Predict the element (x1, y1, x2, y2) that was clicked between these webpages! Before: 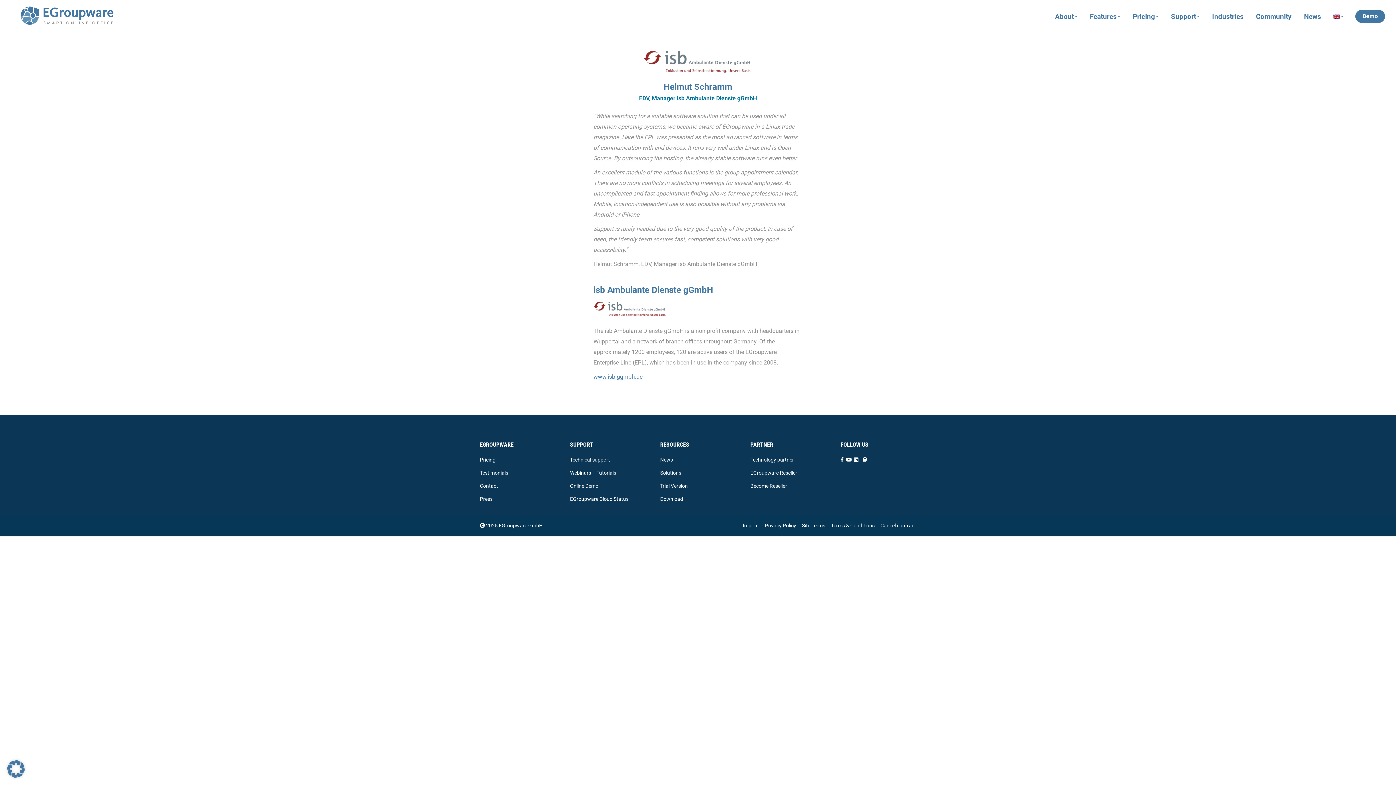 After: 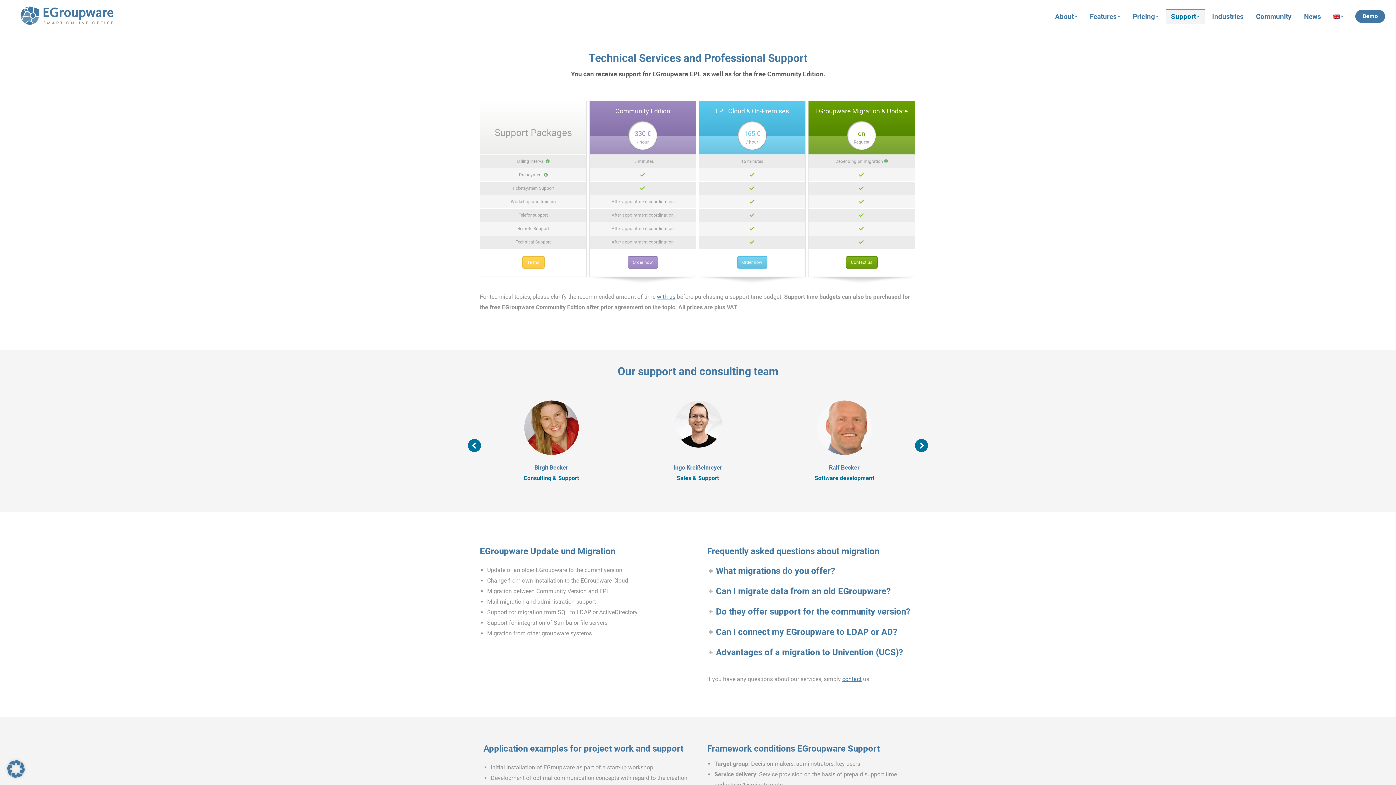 Action: label: Technical support bbox: (570, 455, 645, 468)